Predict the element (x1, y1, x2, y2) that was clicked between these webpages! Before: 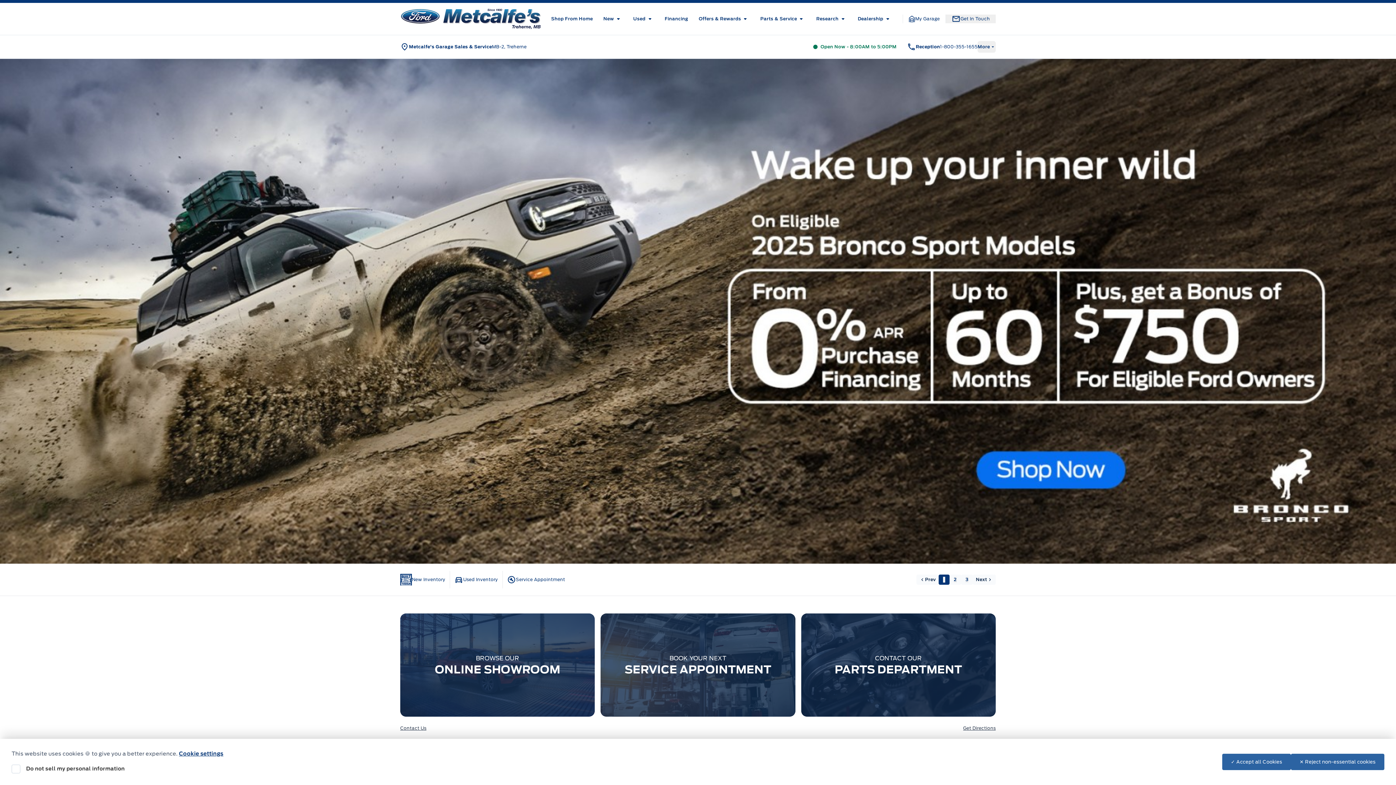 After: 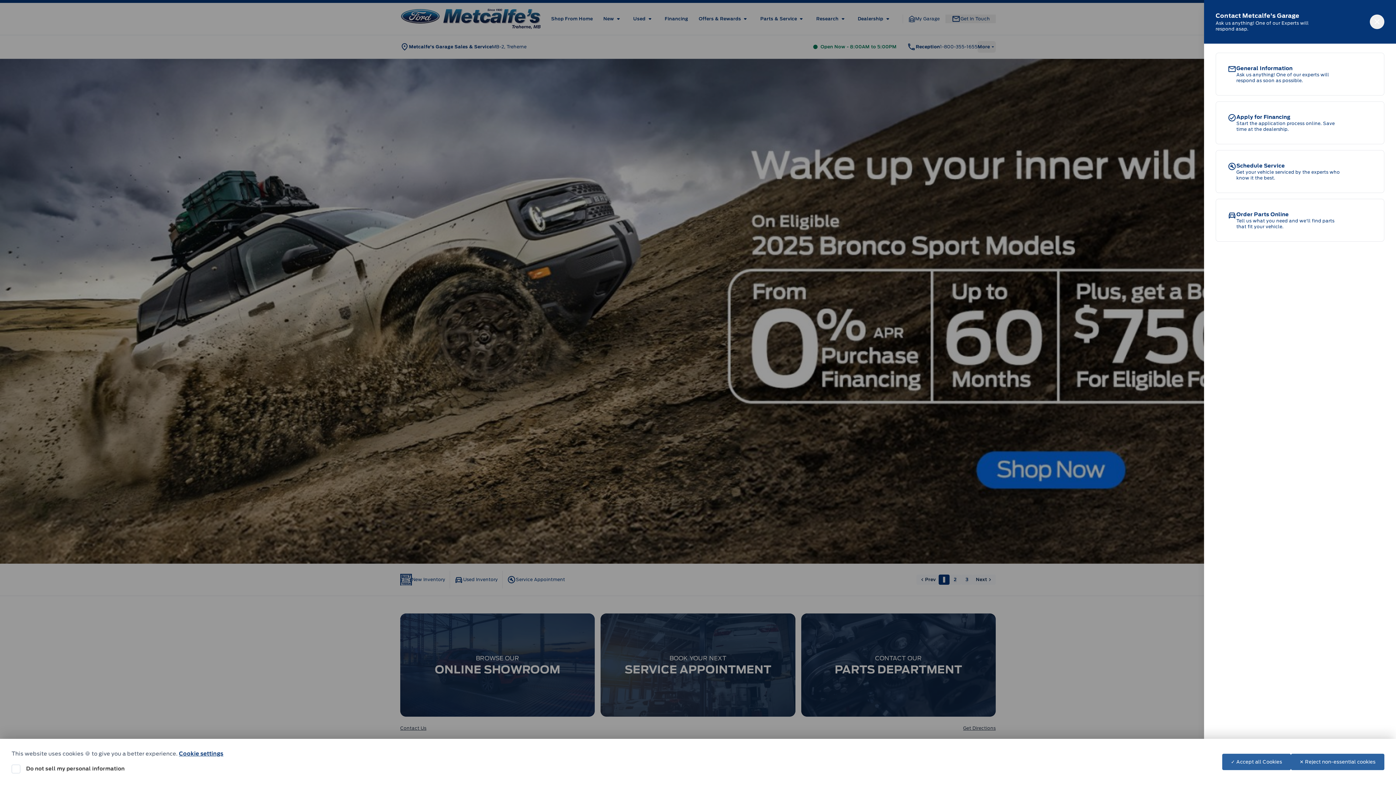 Action: bbox: (945, 14, 996, 23) label: Contact Options